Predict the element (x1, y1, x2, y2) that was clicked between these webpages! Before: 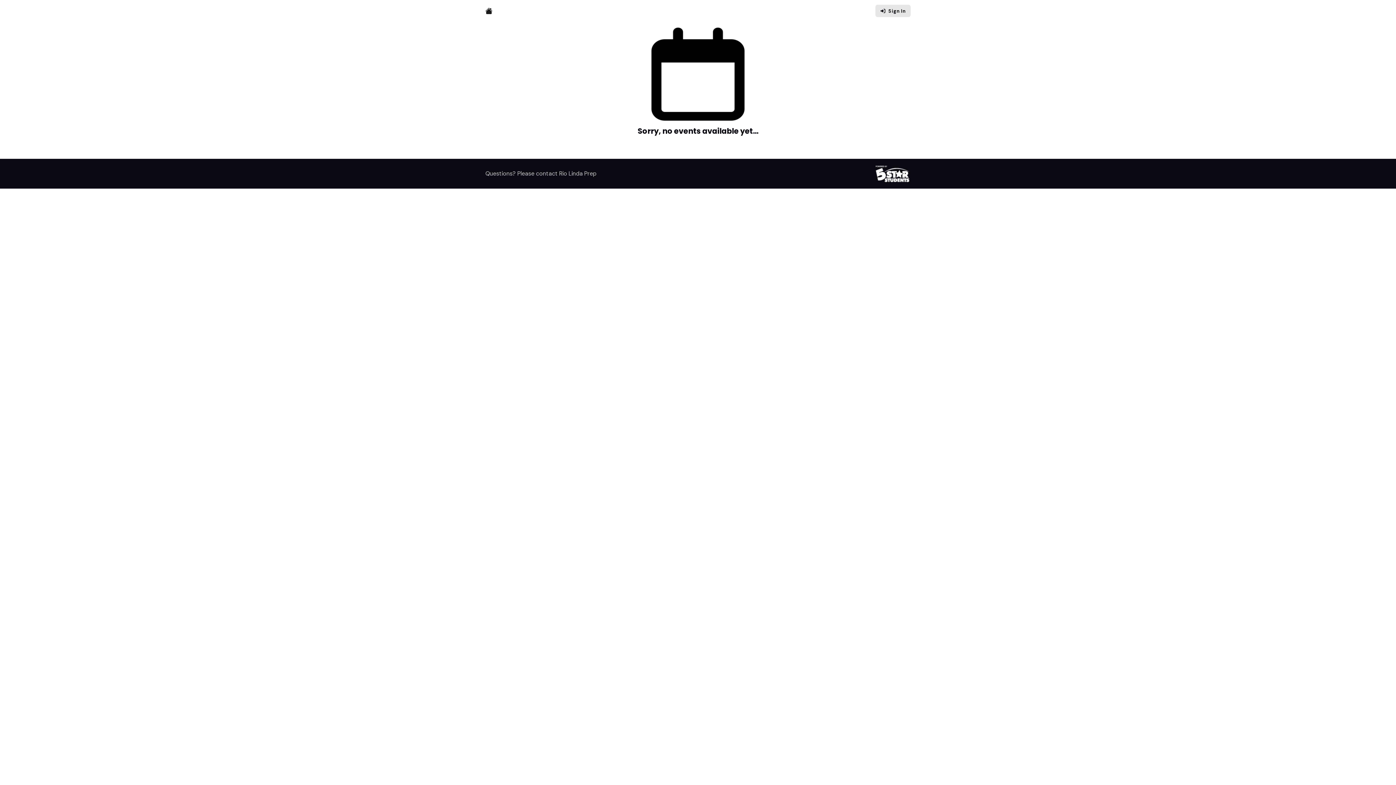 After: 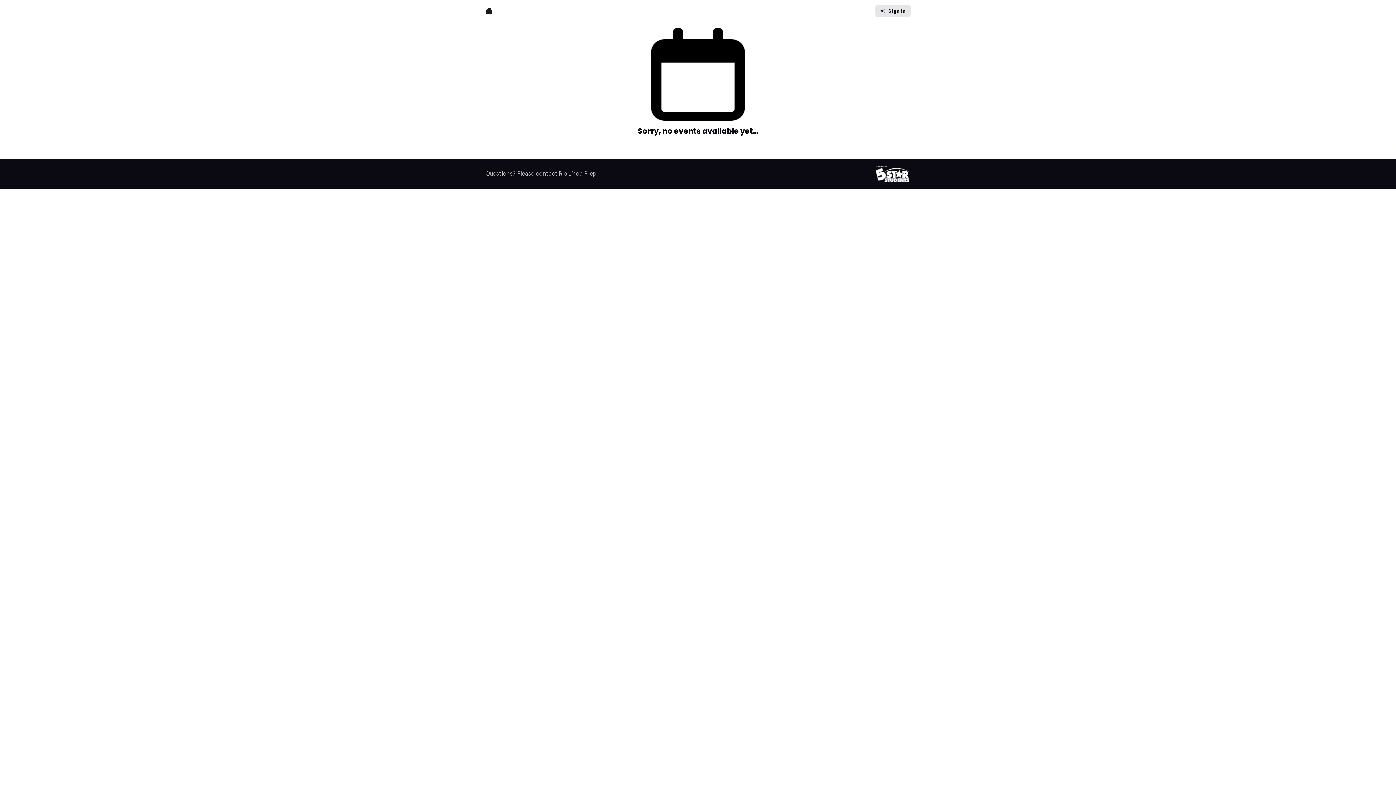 Action: bbox: (685, 5, 697, 16)